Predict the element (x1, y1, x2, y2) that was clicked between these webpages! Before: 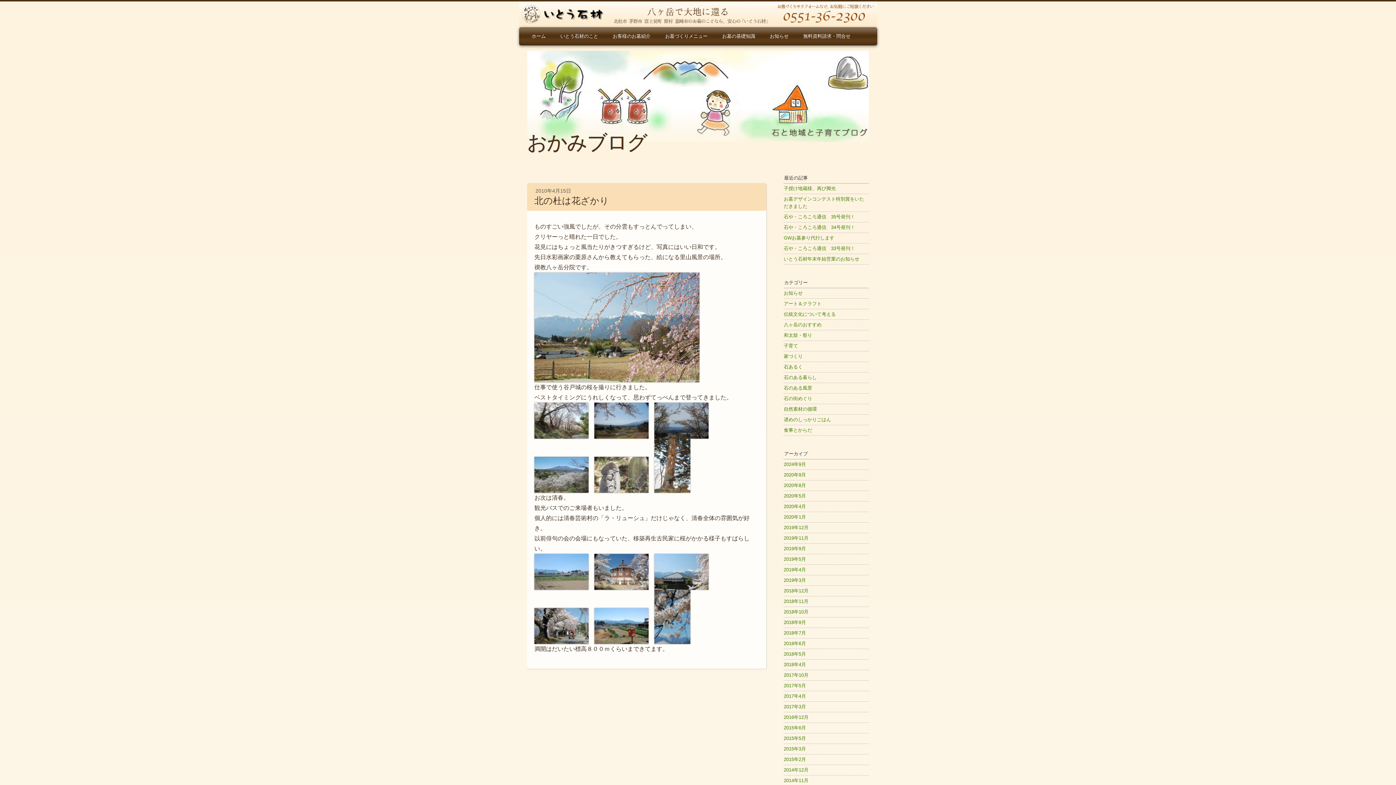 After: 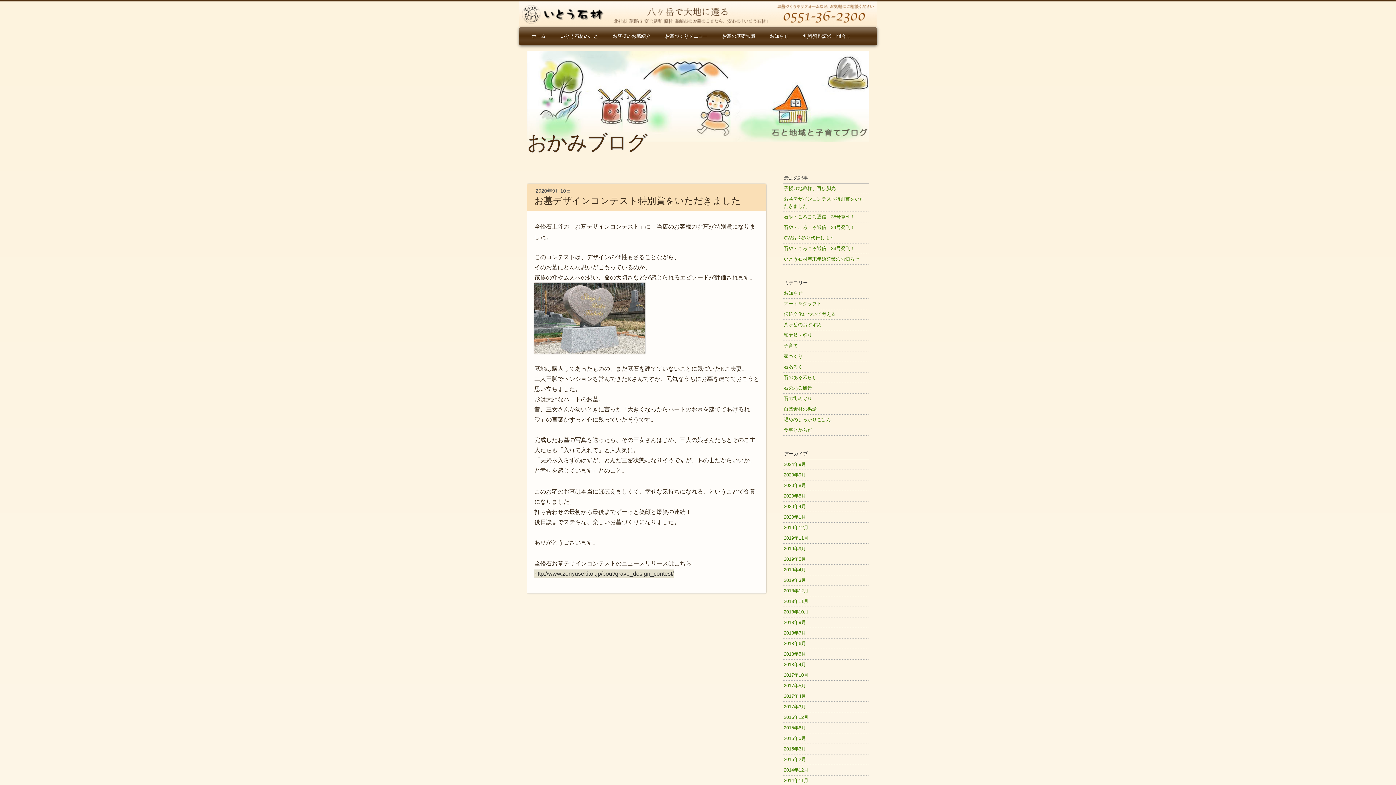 Action: label: お墓デザインコンテスト特別賞をいただきました bbox: (783, 194, 869, 211)